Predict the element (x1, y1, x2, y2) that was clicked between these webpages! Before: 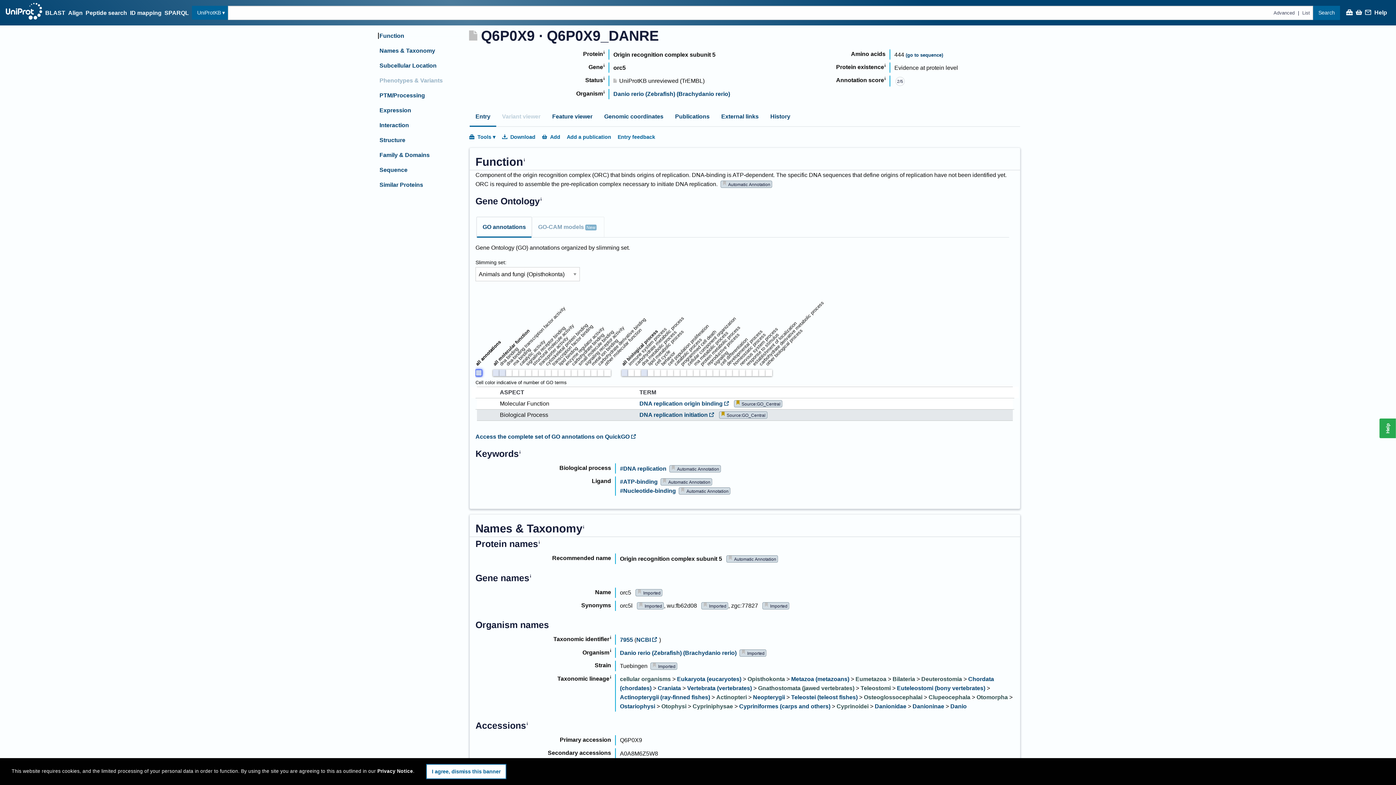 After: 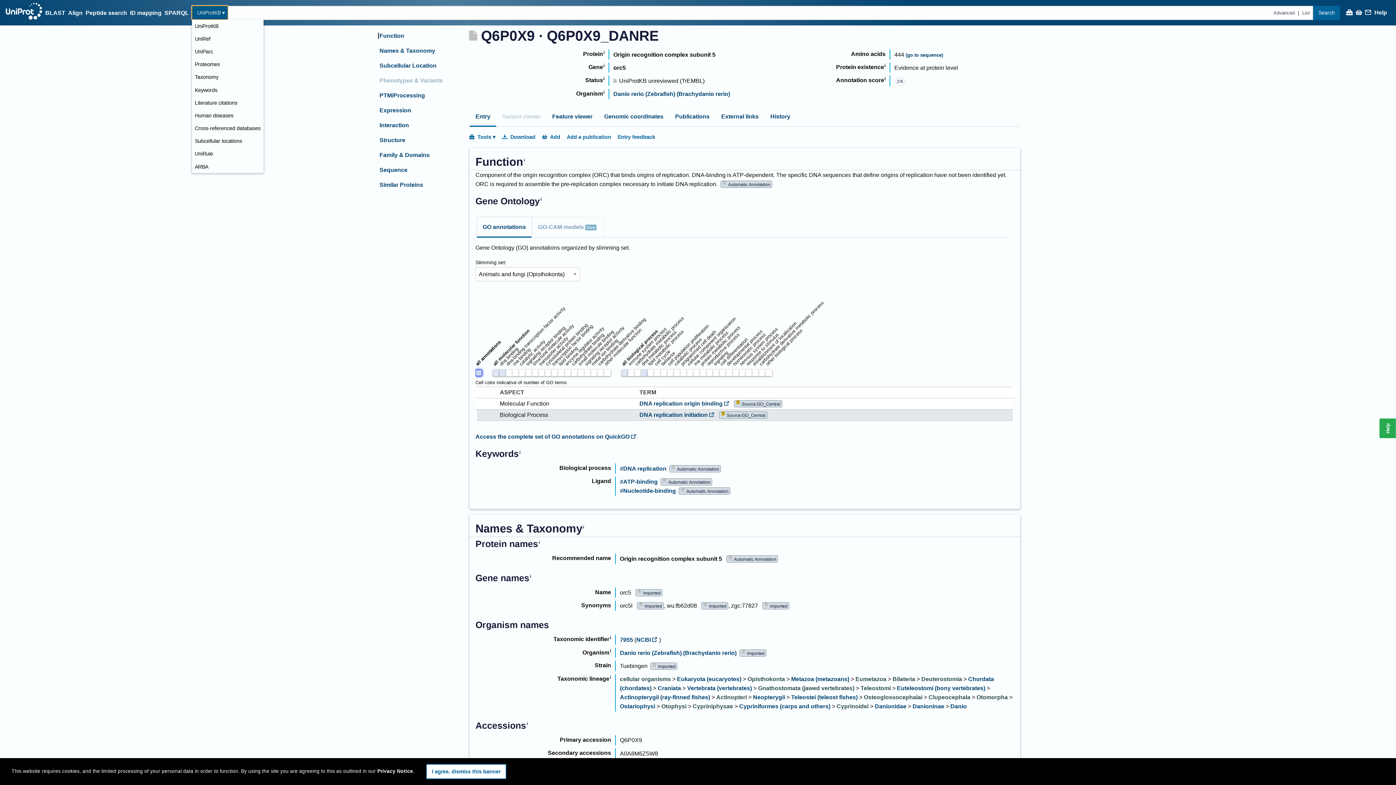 Action: label: UniProtKB bbox: (192, 5, 228, 19)